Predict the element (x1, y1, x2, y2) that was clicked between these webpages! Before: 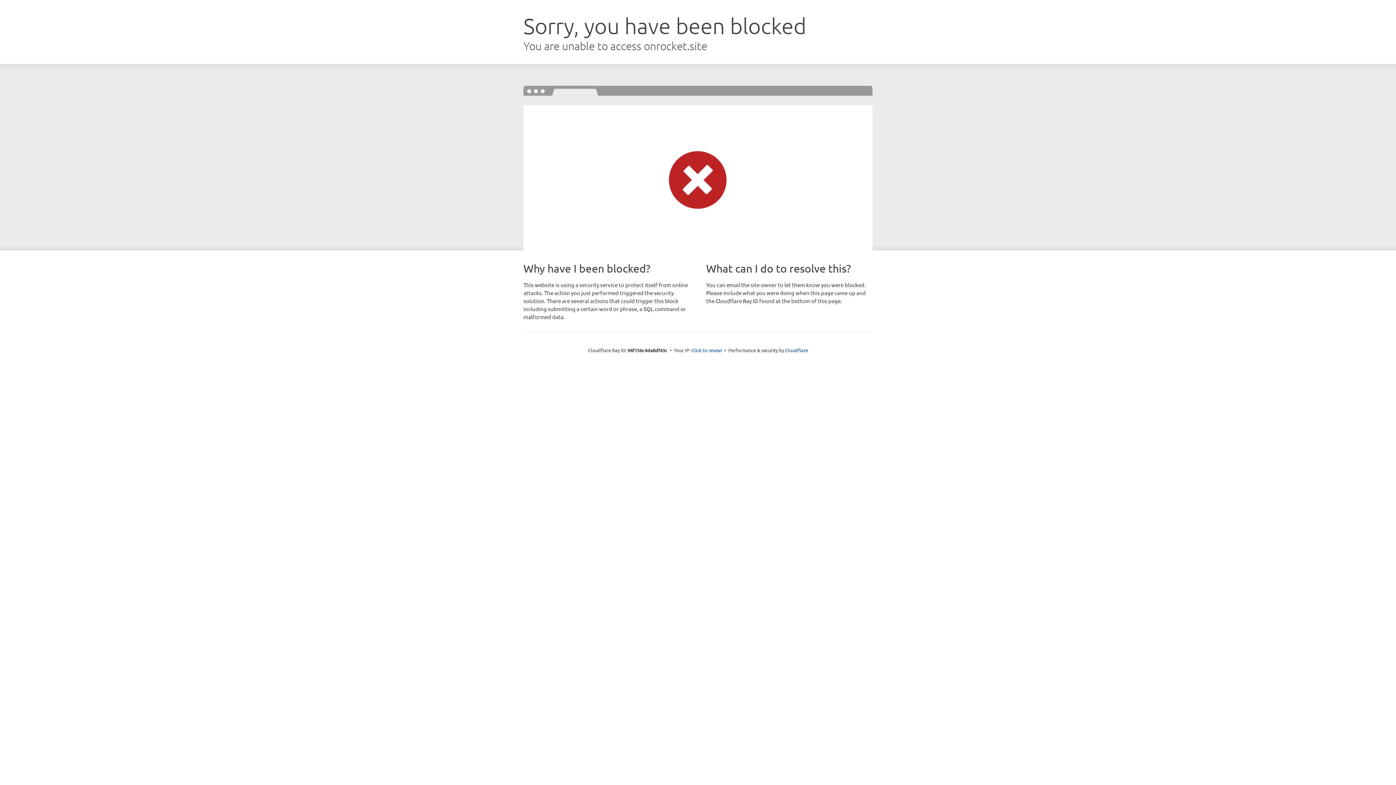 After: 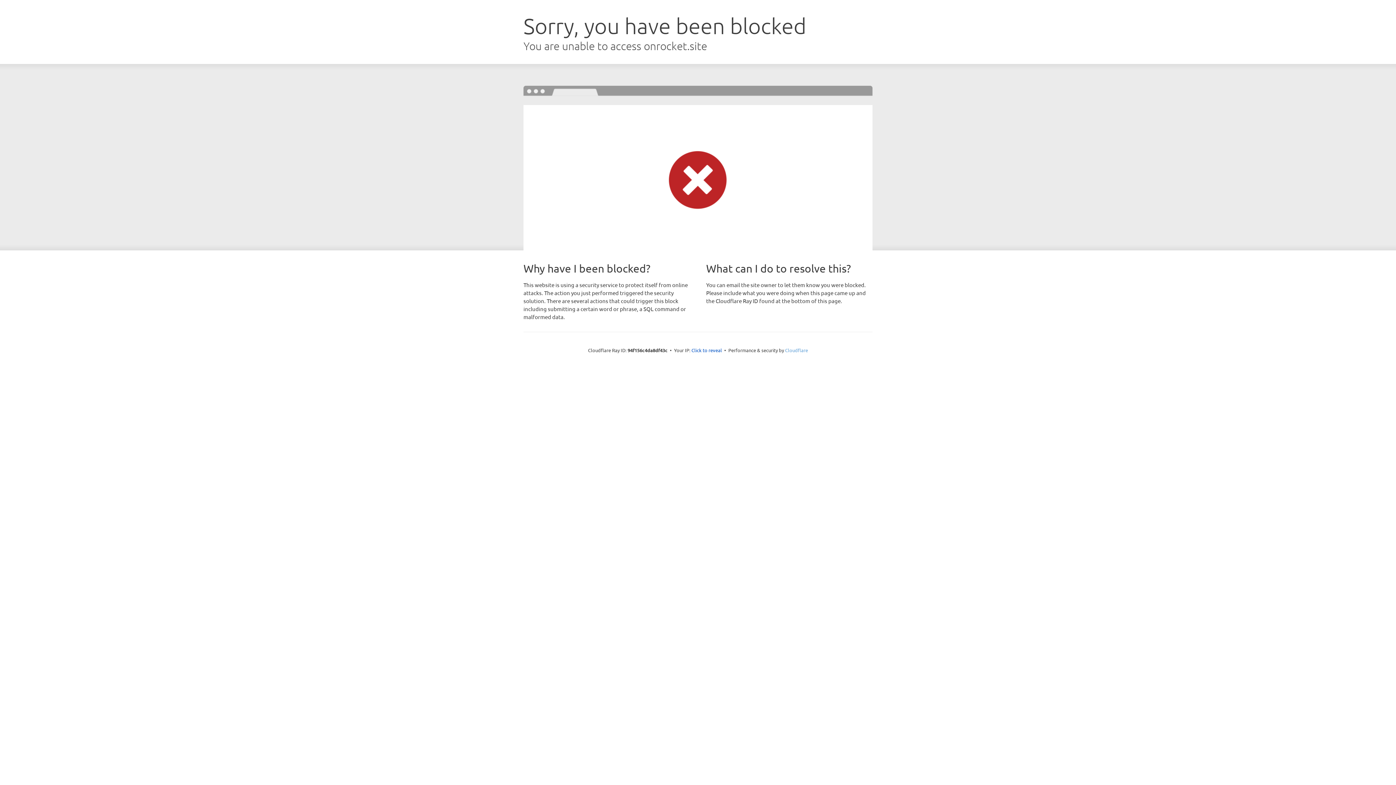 Action: label: Cloudflare bbox: (785, 347, 808, 353)